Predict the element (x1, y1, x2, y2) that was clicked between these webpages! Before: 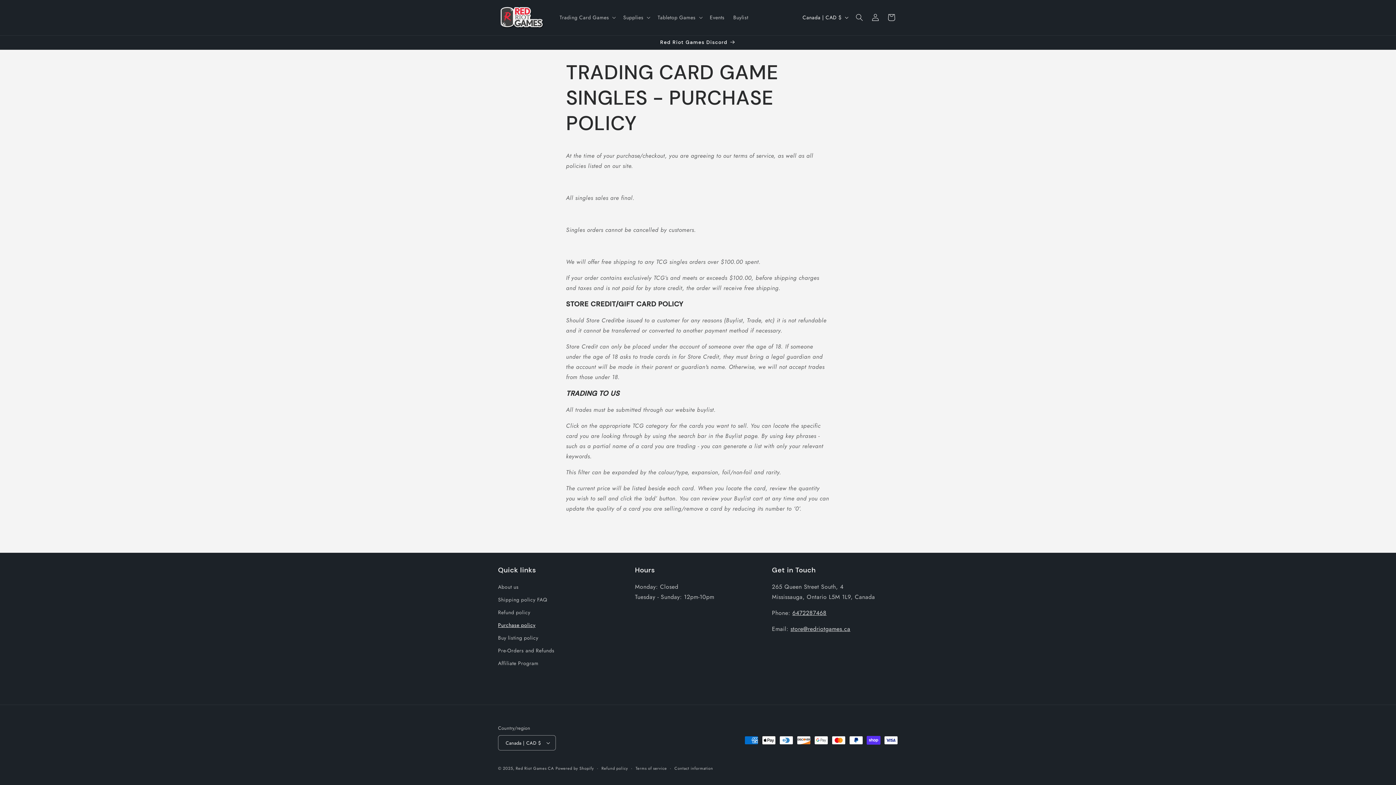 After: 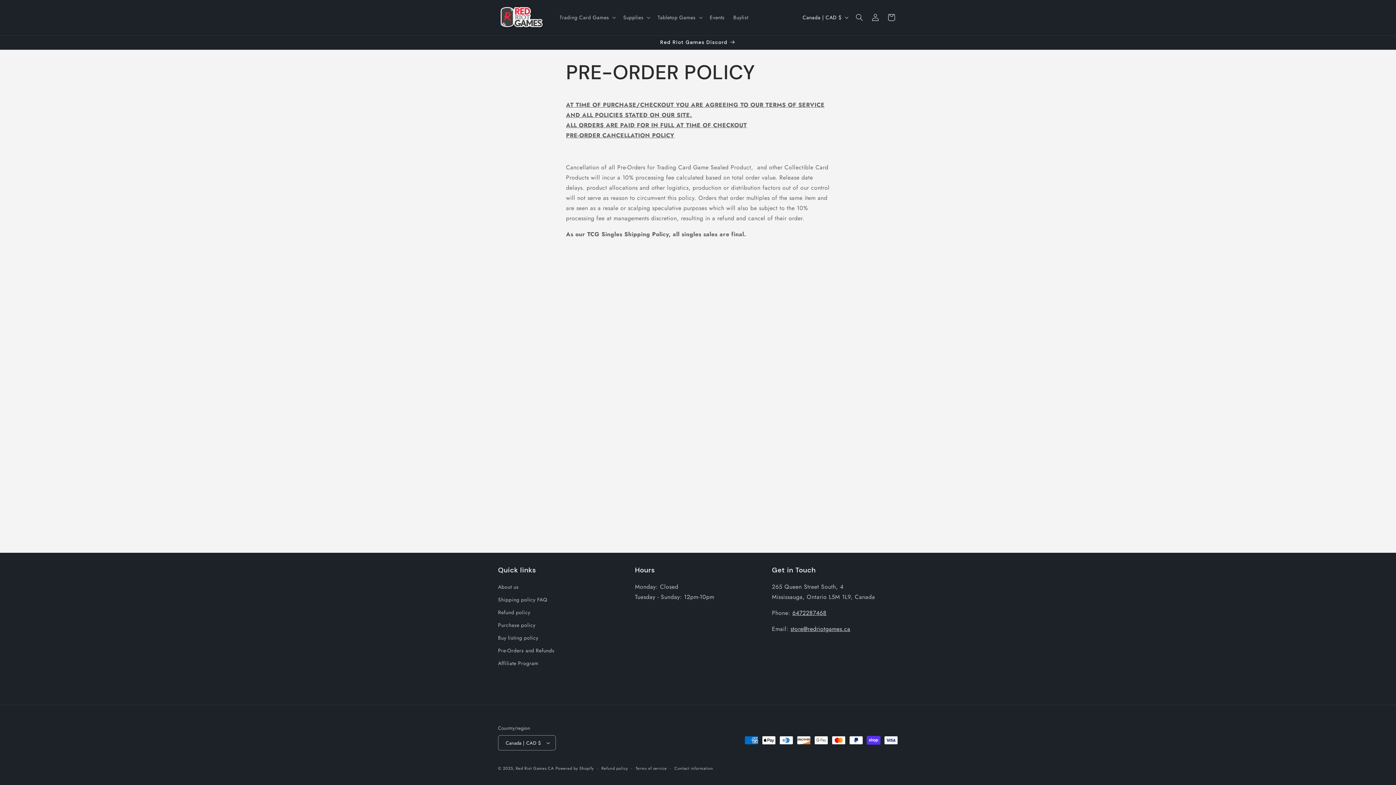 Action: label: Pre-Orders and Refunds bbox: (498, 644, 554, 657)